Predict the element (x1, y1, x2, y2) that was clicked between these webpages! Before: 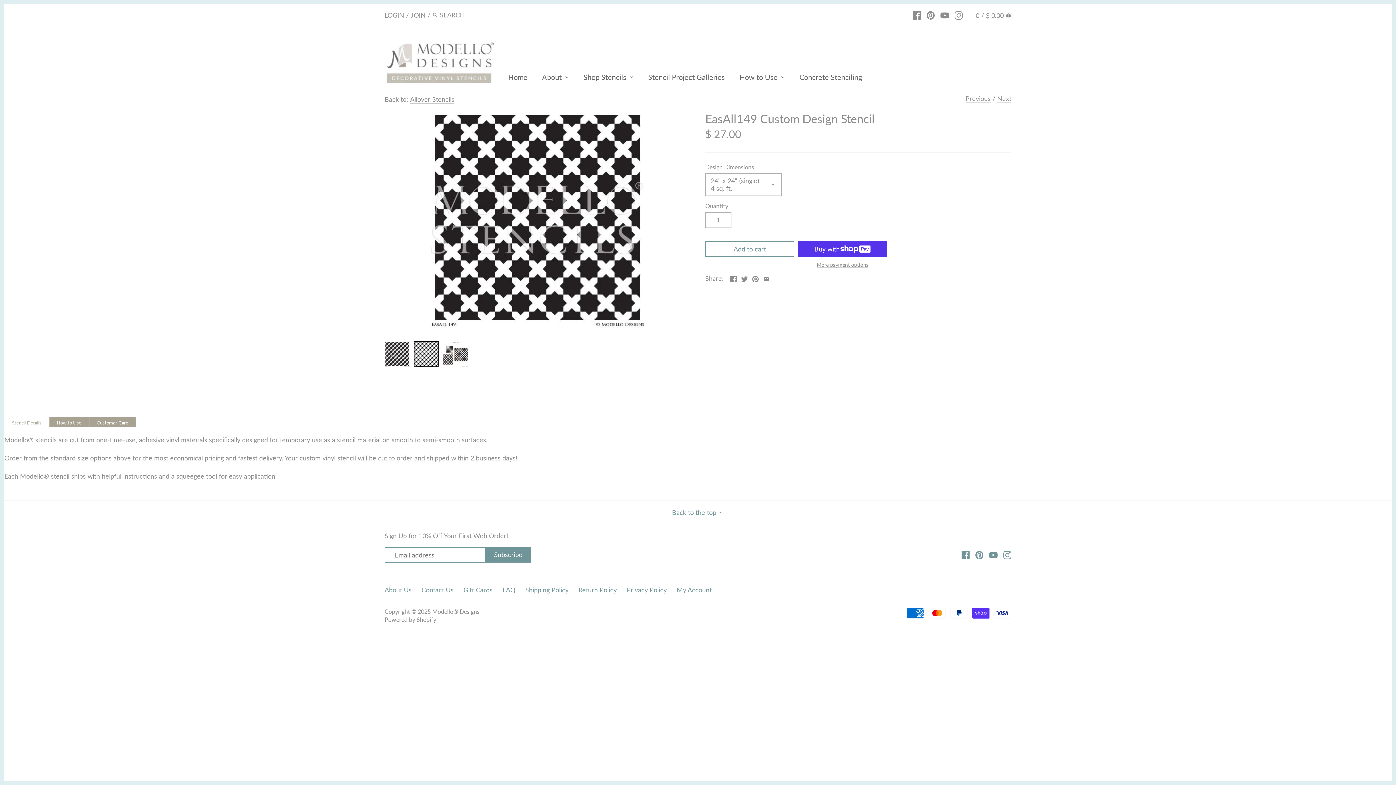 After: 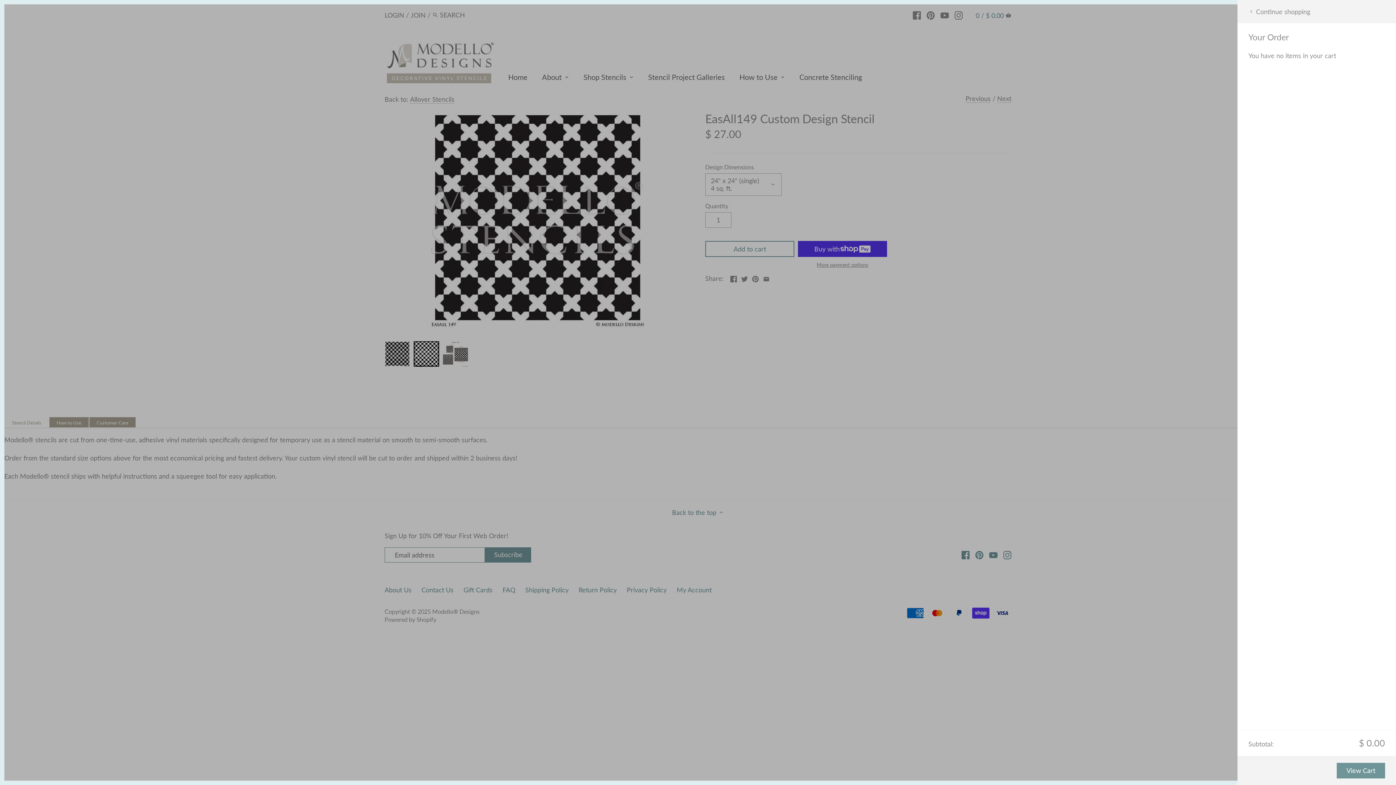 Action: bbox: (976, 7, 1011, 22) label: 0 / $ 0.00 